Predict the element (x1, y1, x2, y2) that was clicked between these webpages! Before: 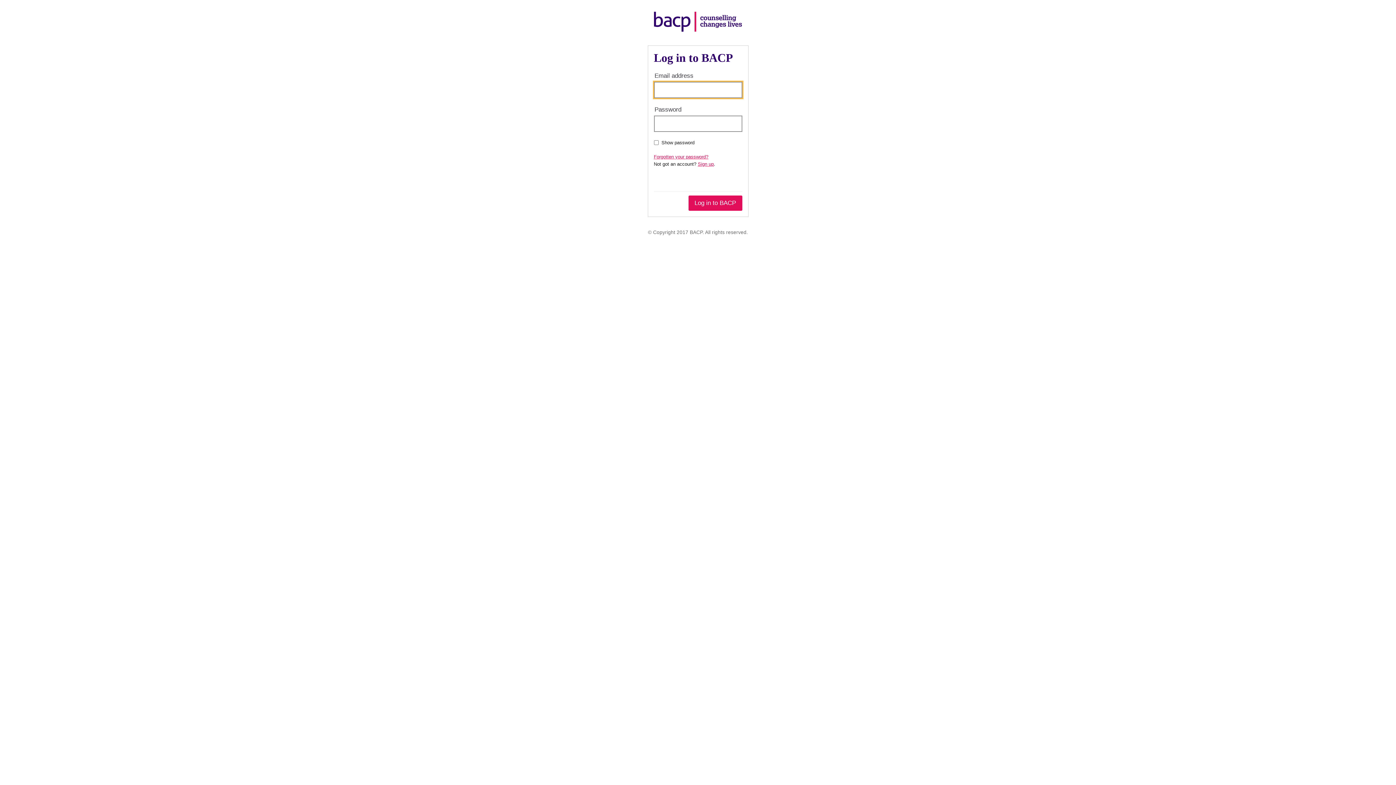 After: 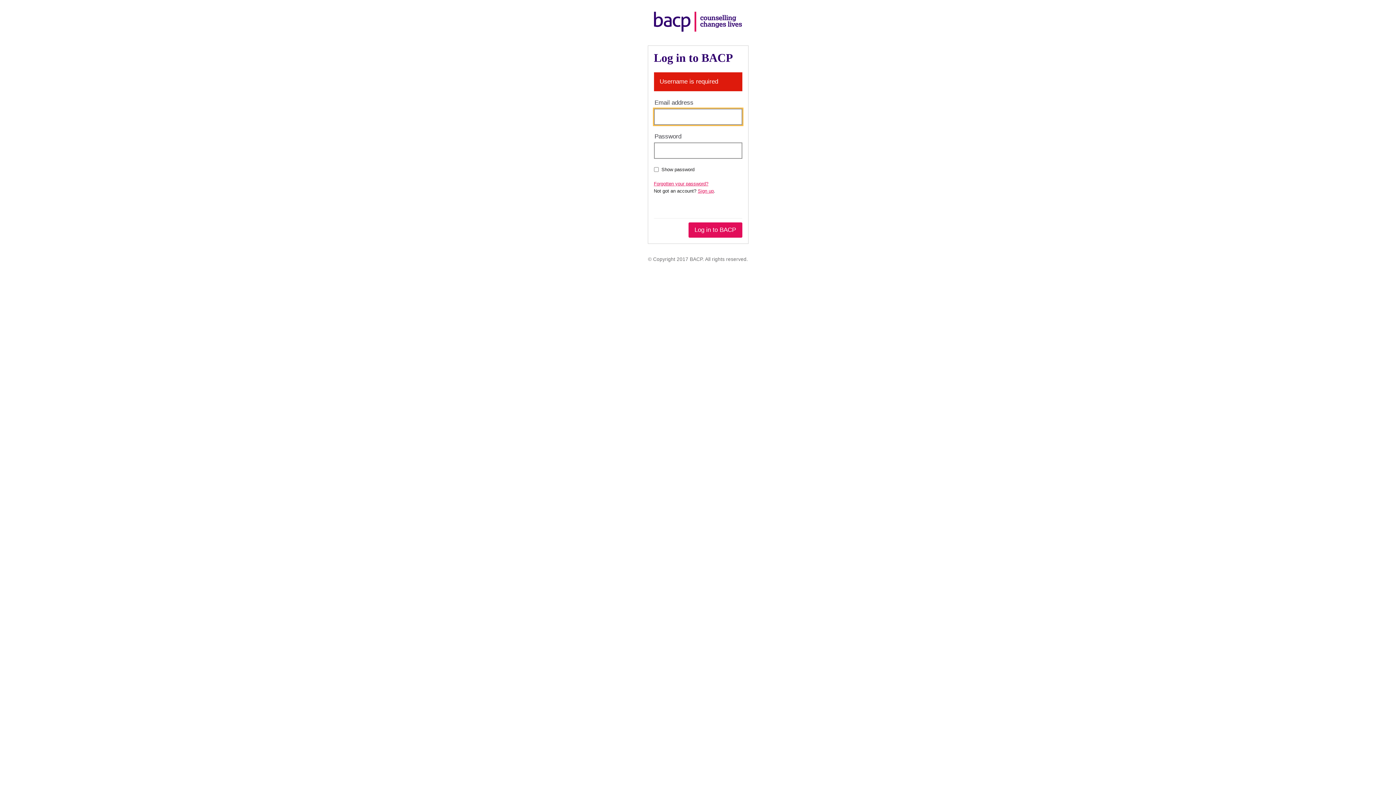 Action: label: Log in to BACP bbox: (688, 195, 742, 210)